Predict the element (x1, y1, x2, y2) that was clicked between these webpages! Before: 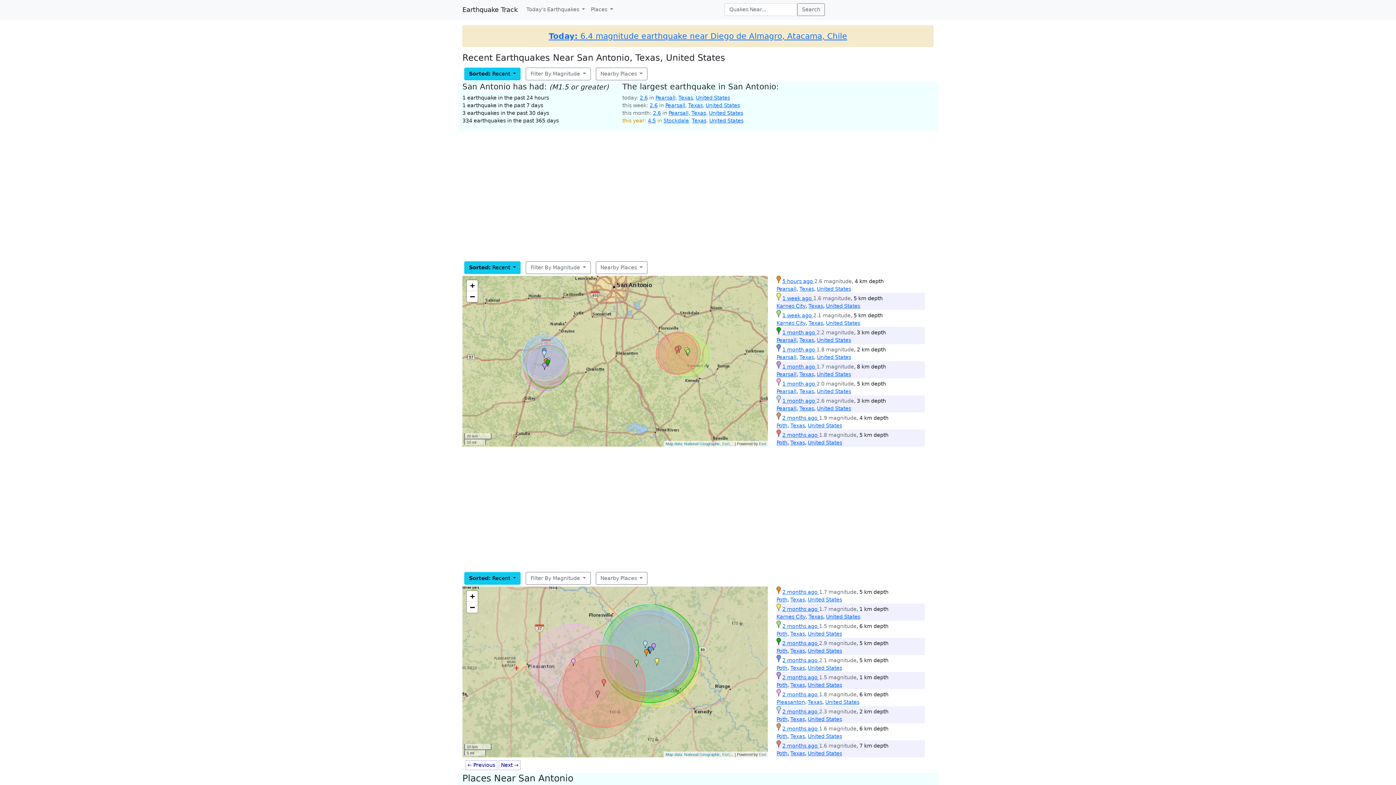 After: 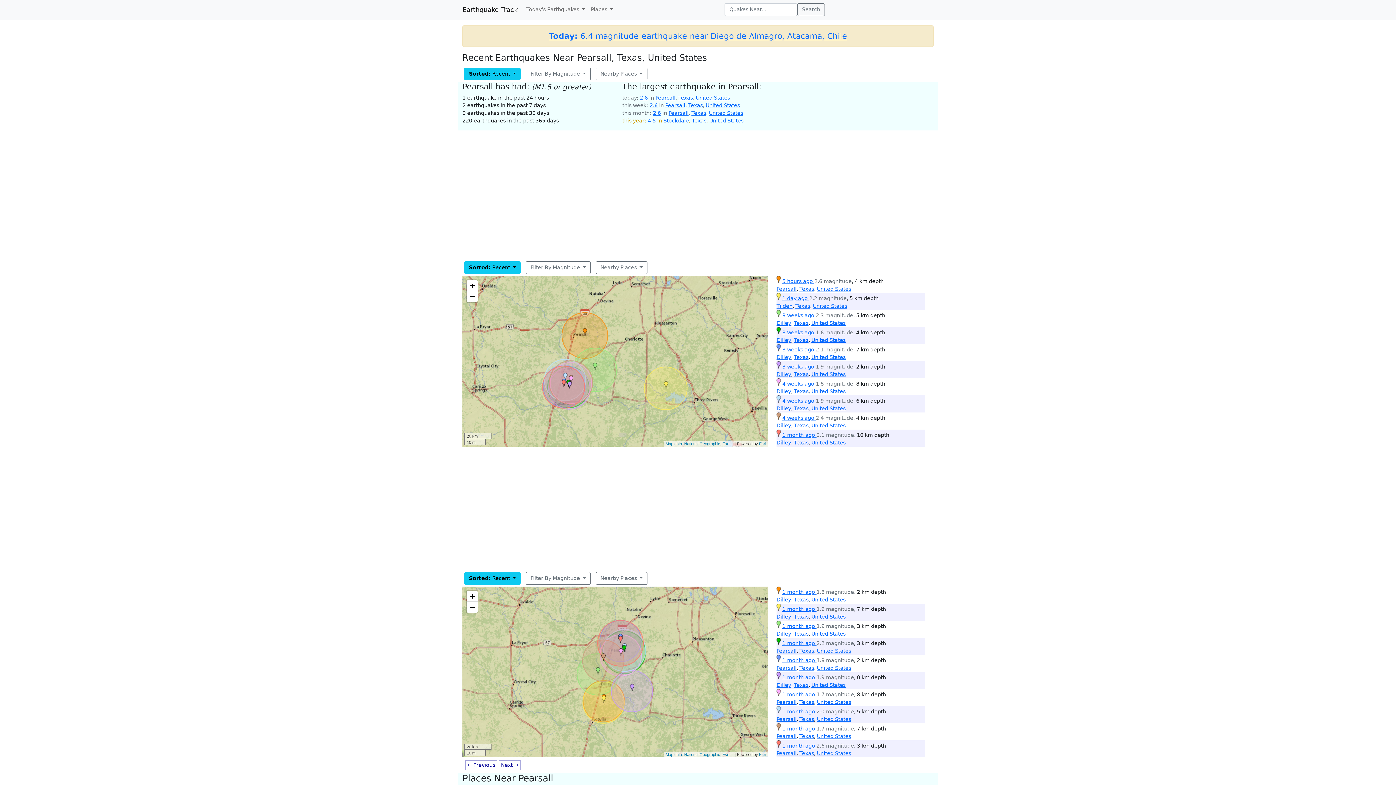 Action: label: Pearsall bbox: (665, 102, 685, 108)